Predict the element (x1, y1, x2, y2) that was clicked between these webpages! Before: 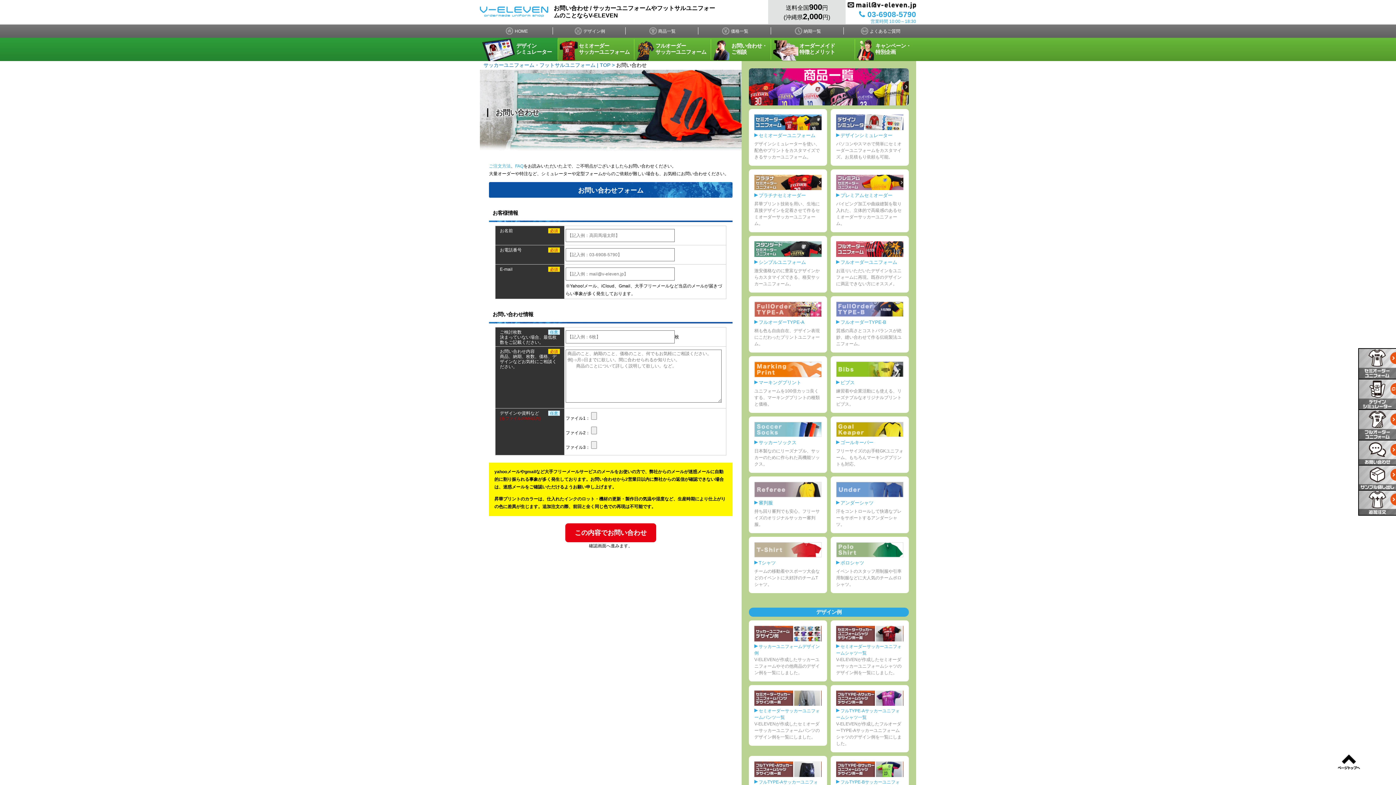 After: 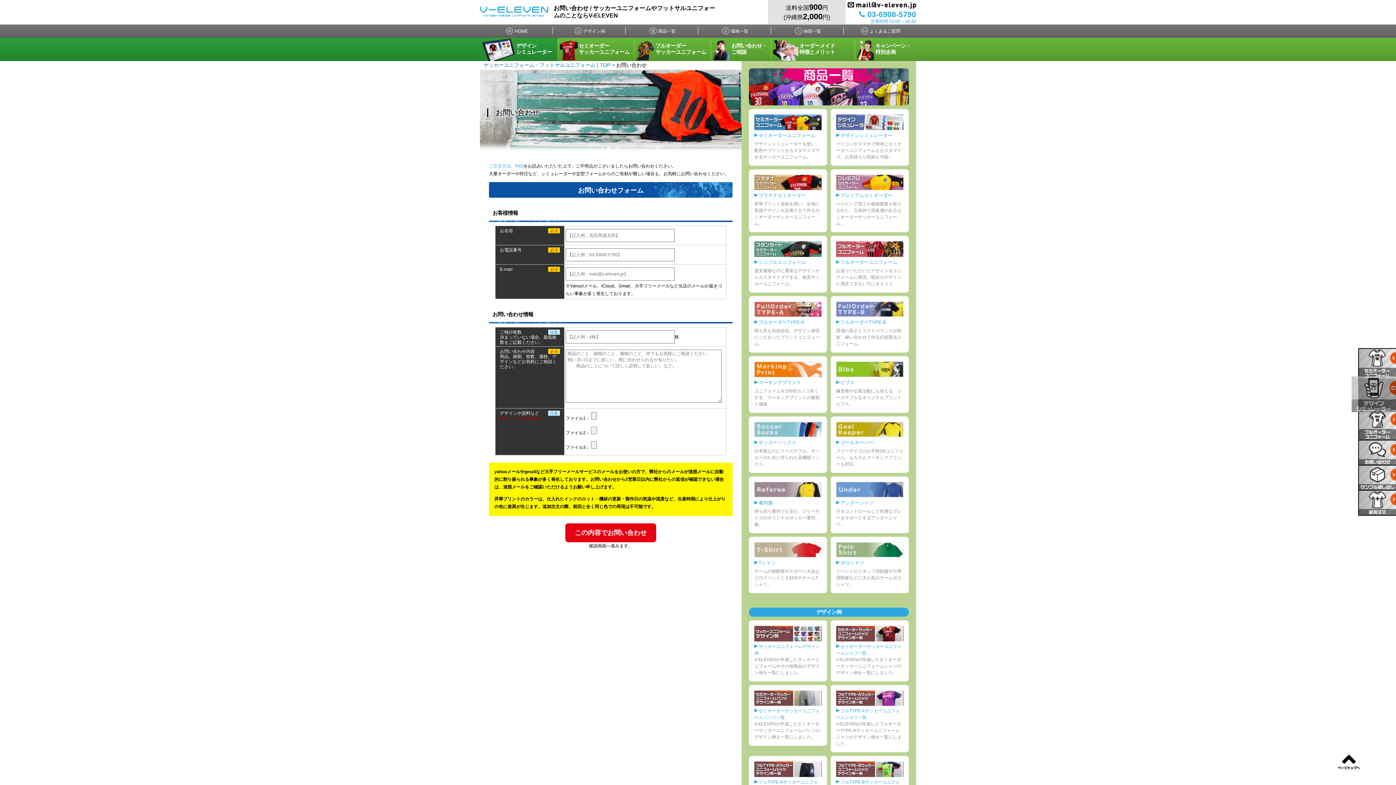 Action: bbox: (1359, 379, 1396, 409)